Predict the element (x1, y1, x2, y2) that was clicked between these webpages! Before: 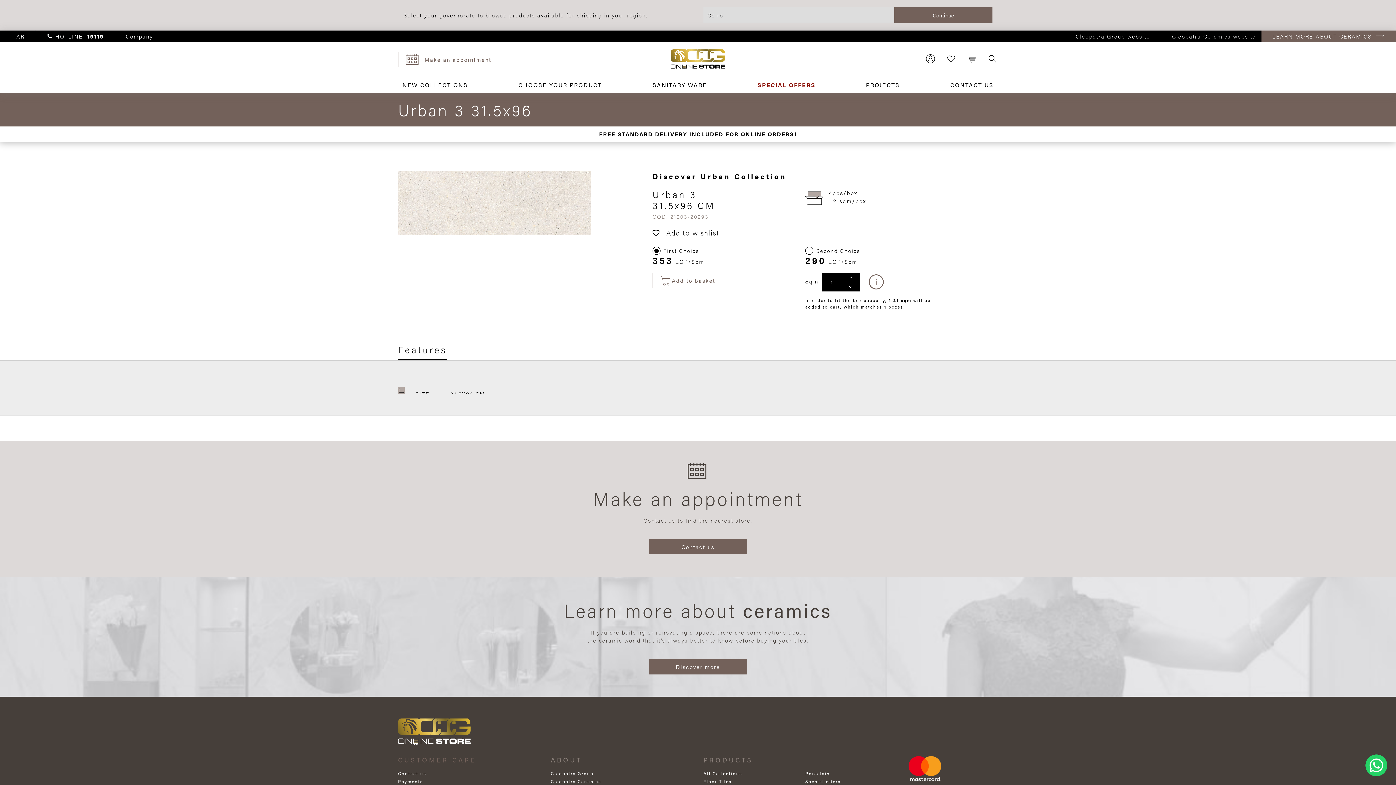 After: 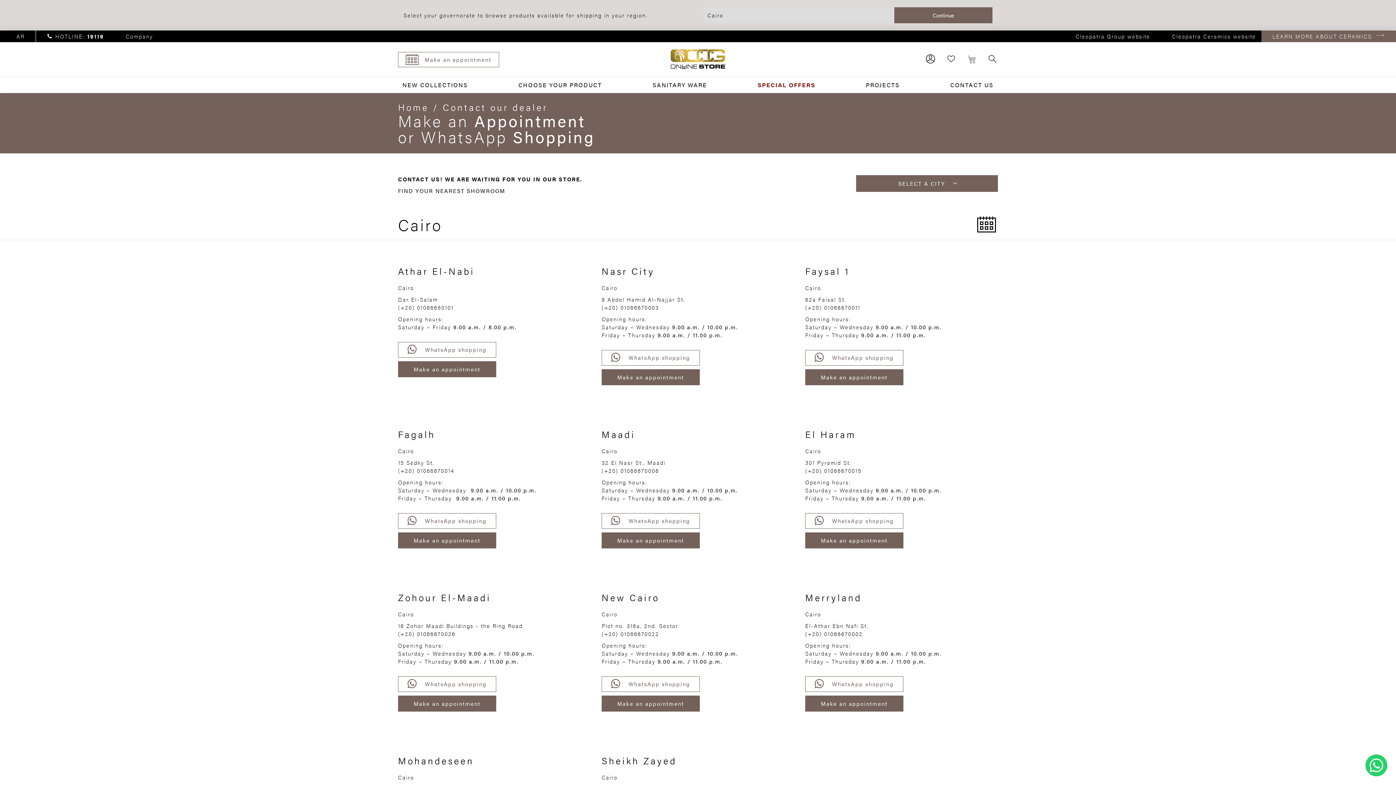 Action: bbox: (1365, 754, 1387, 776)